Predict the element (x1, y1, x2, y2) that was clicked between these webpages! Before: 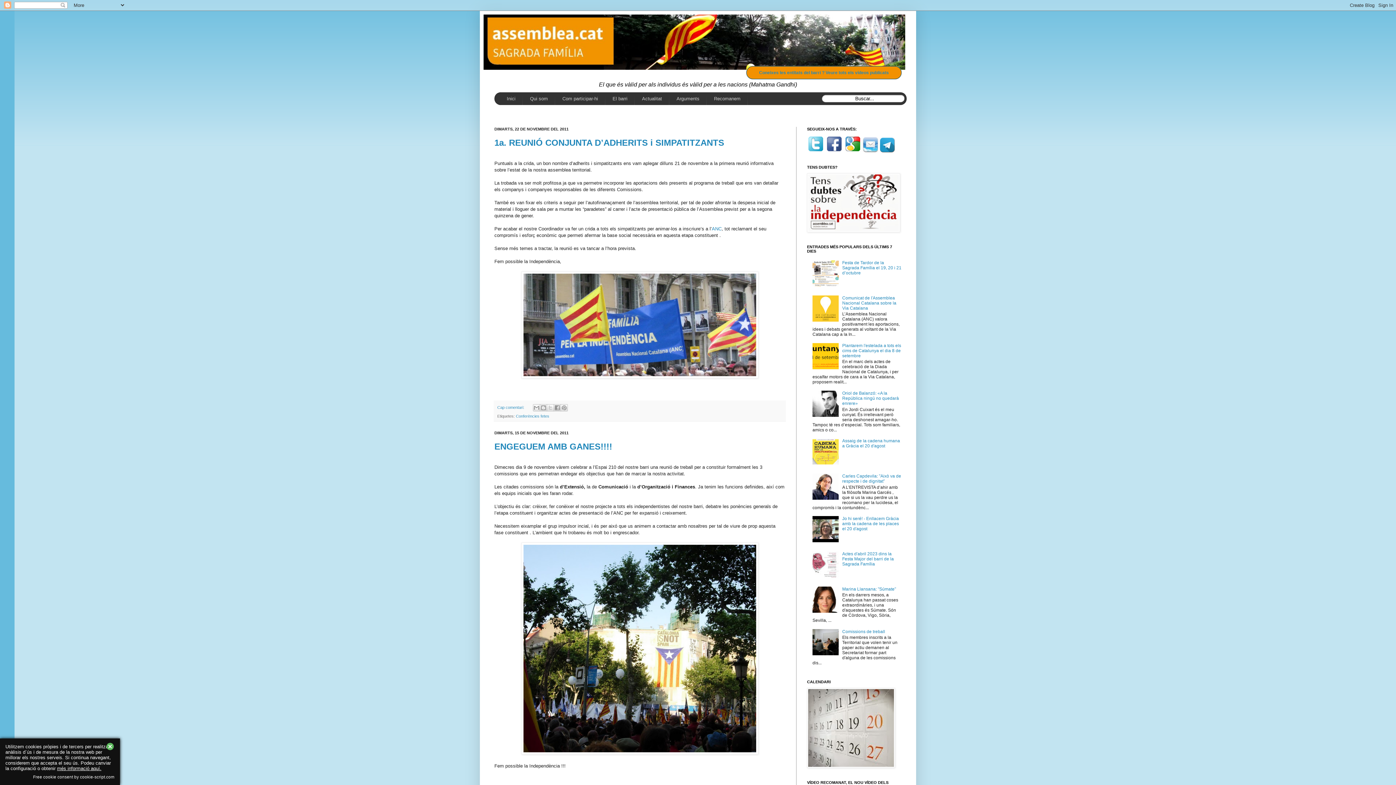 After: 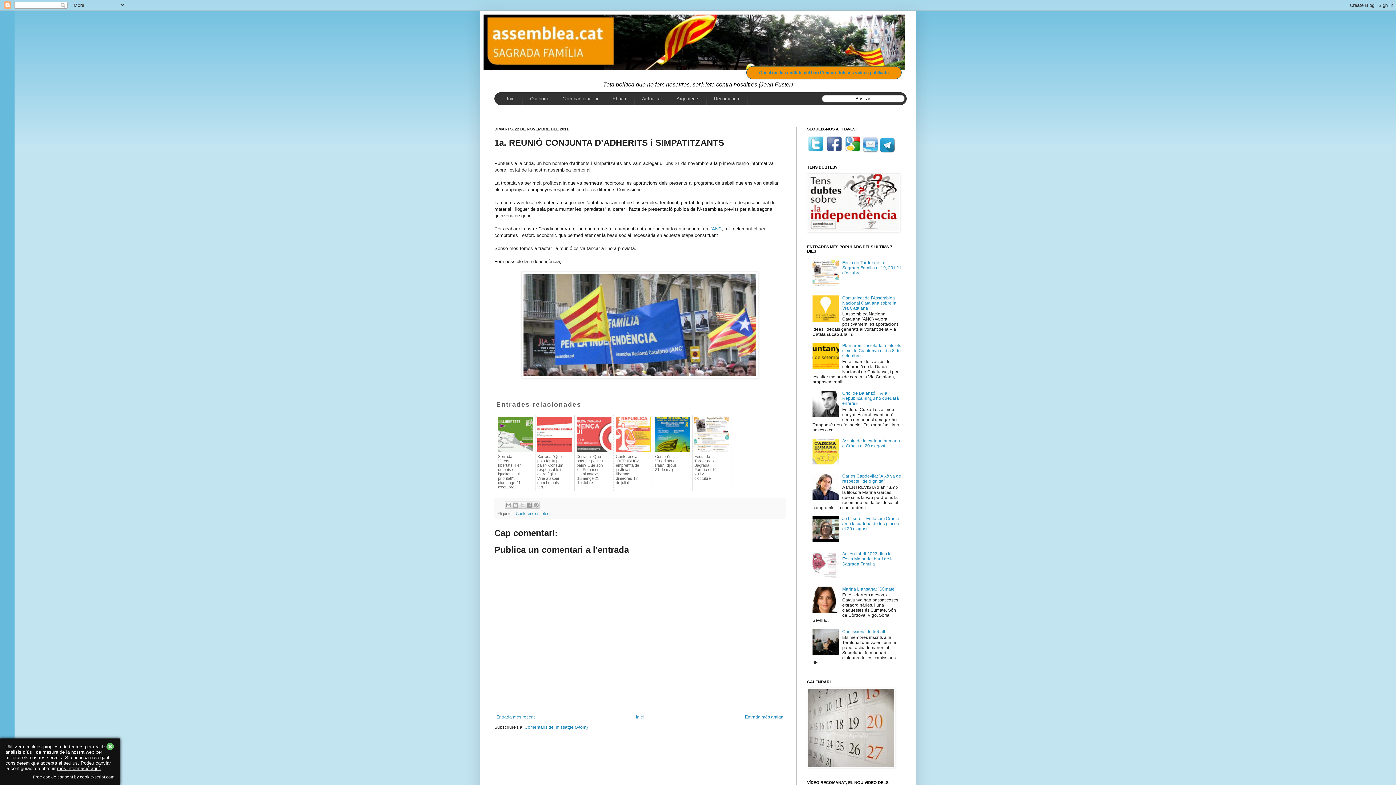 Action: bbox: (494, 145, 724, 155) label: 1a. REUNIÓ CONJUNTA D’ADHERITS i SIMPATITZANTS